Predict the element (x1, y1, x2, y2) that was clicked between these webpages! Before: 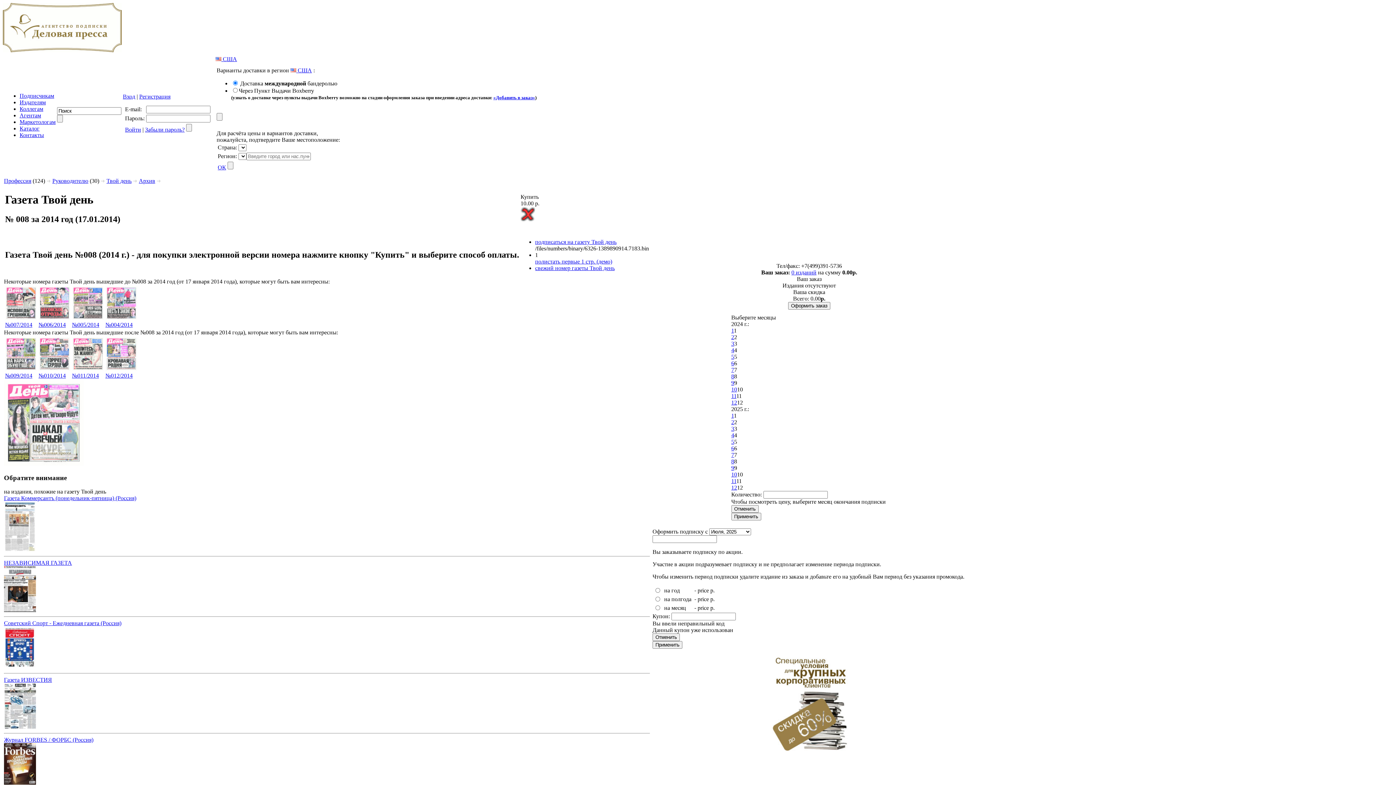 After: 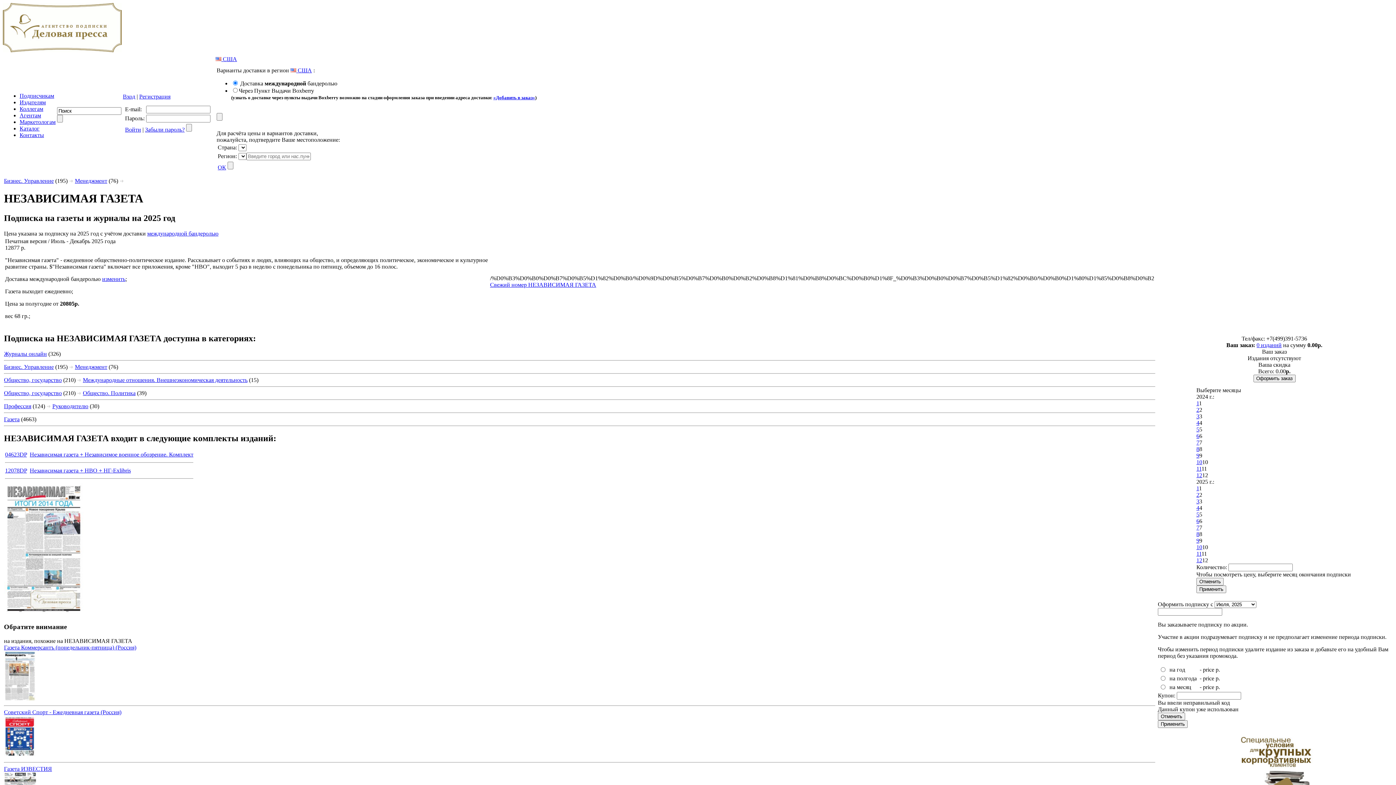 Action: bbox: (4, 560, 72, 566) label: НЕЗАВИСИМАЯ ГАЗЕТА